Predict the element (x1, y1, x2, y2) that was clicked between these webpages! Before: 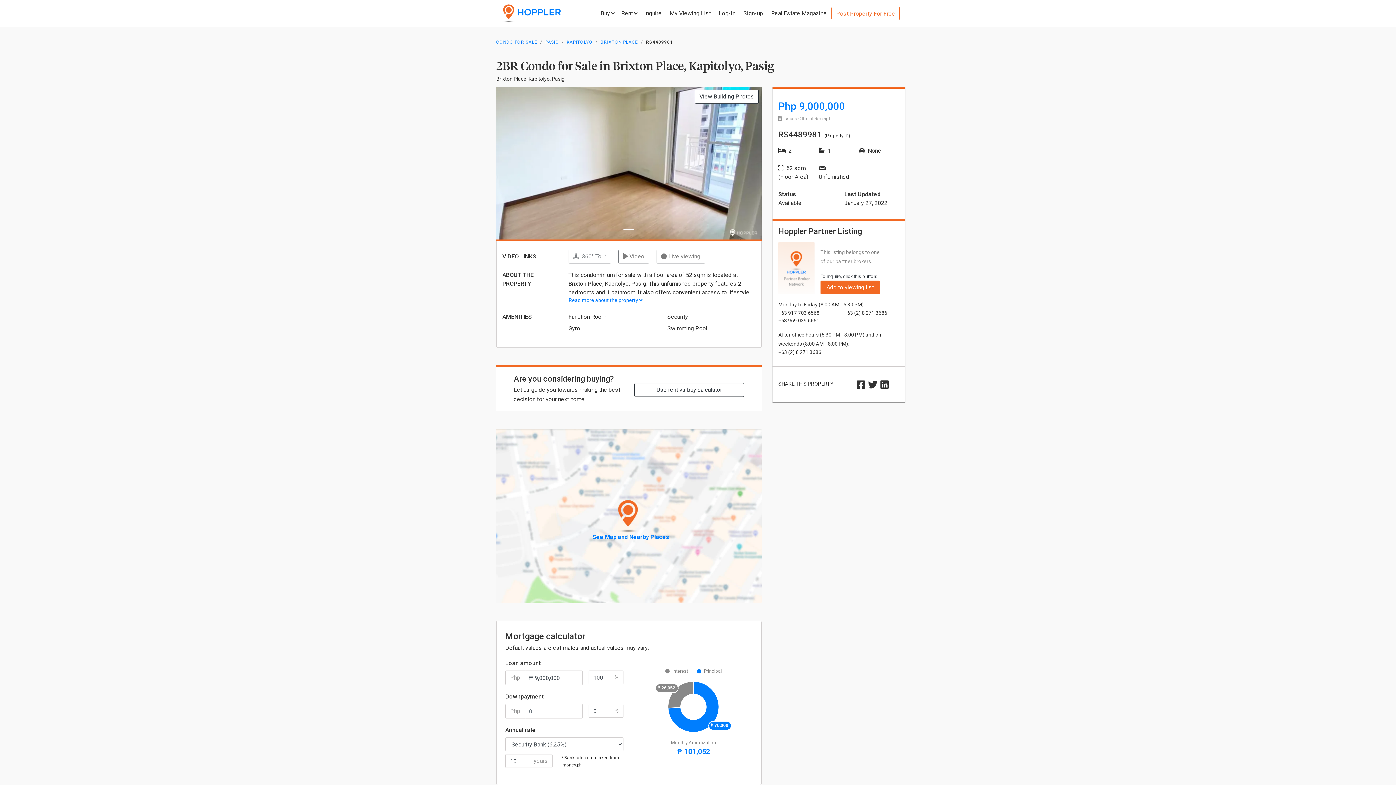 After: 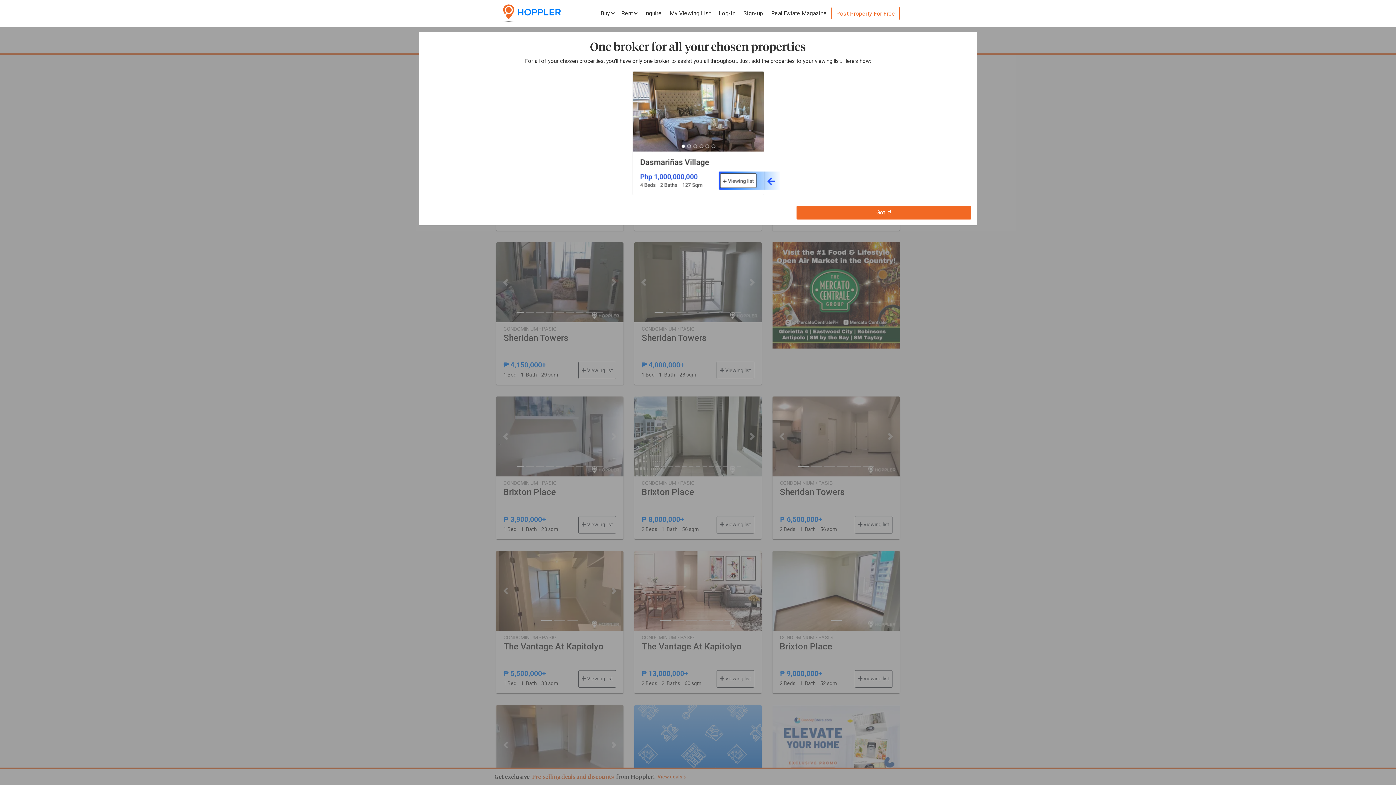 Action: bbox: (566, 39, 592, 44) label: KAPITOLYO